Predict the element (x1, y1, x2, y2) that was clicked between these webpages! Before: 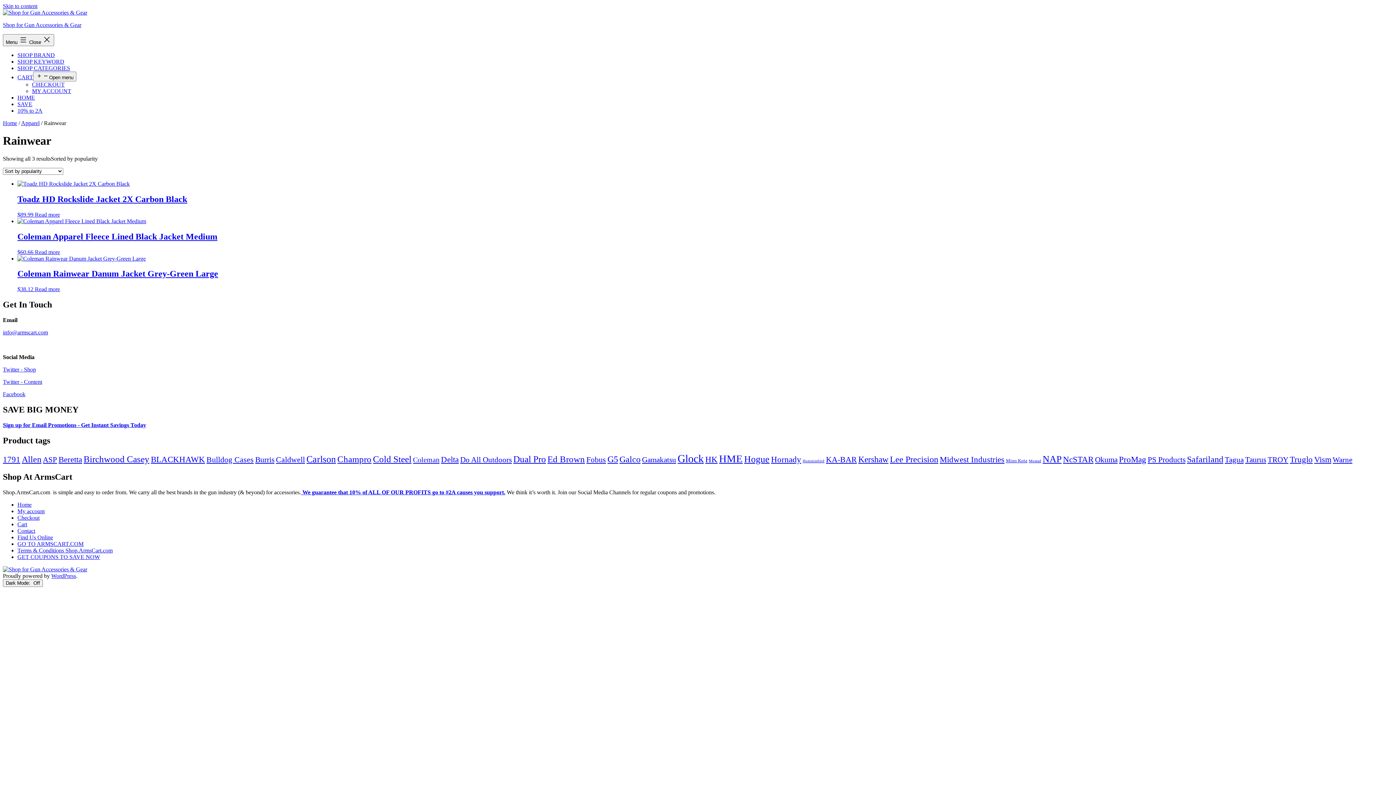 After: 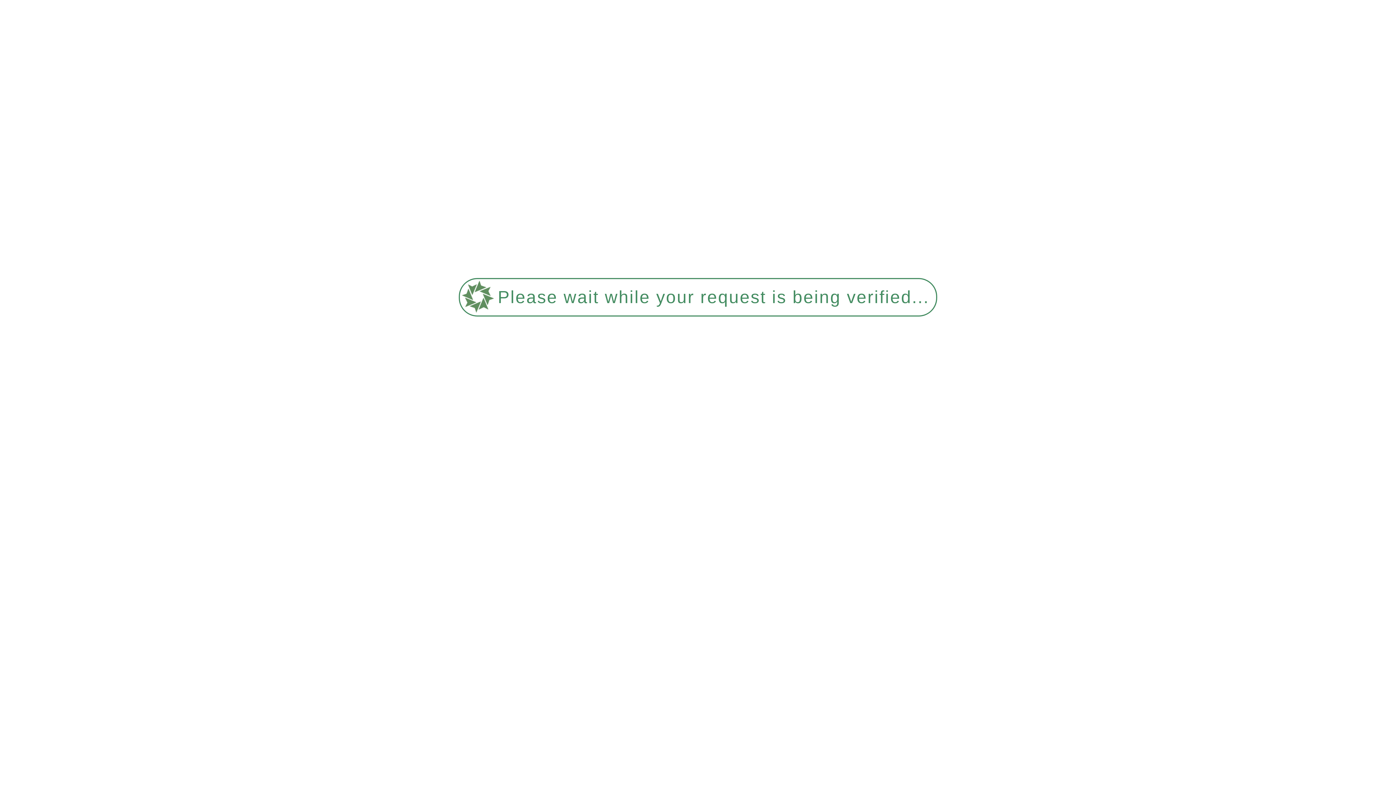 Action: label: HK (180 products) bbox: (705, 454, 717, 464)